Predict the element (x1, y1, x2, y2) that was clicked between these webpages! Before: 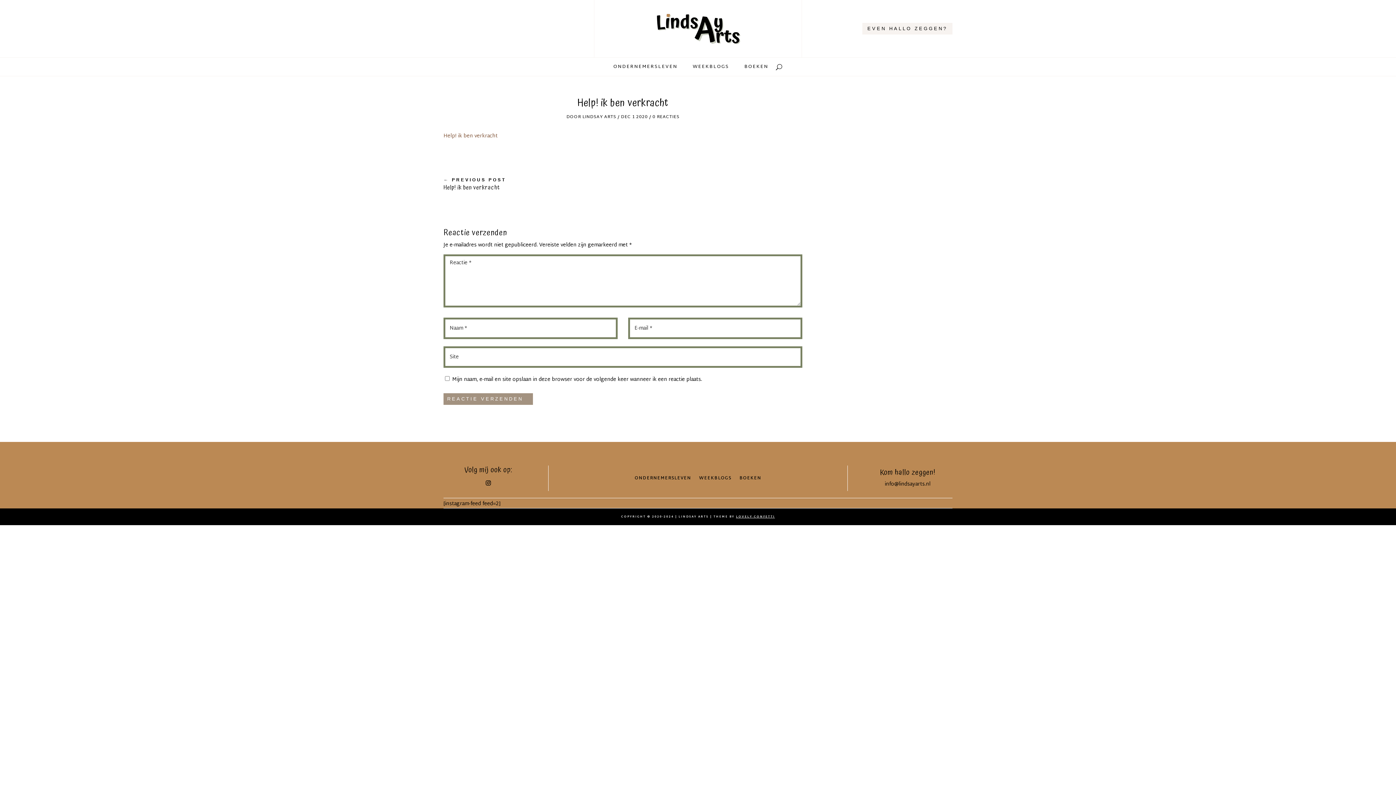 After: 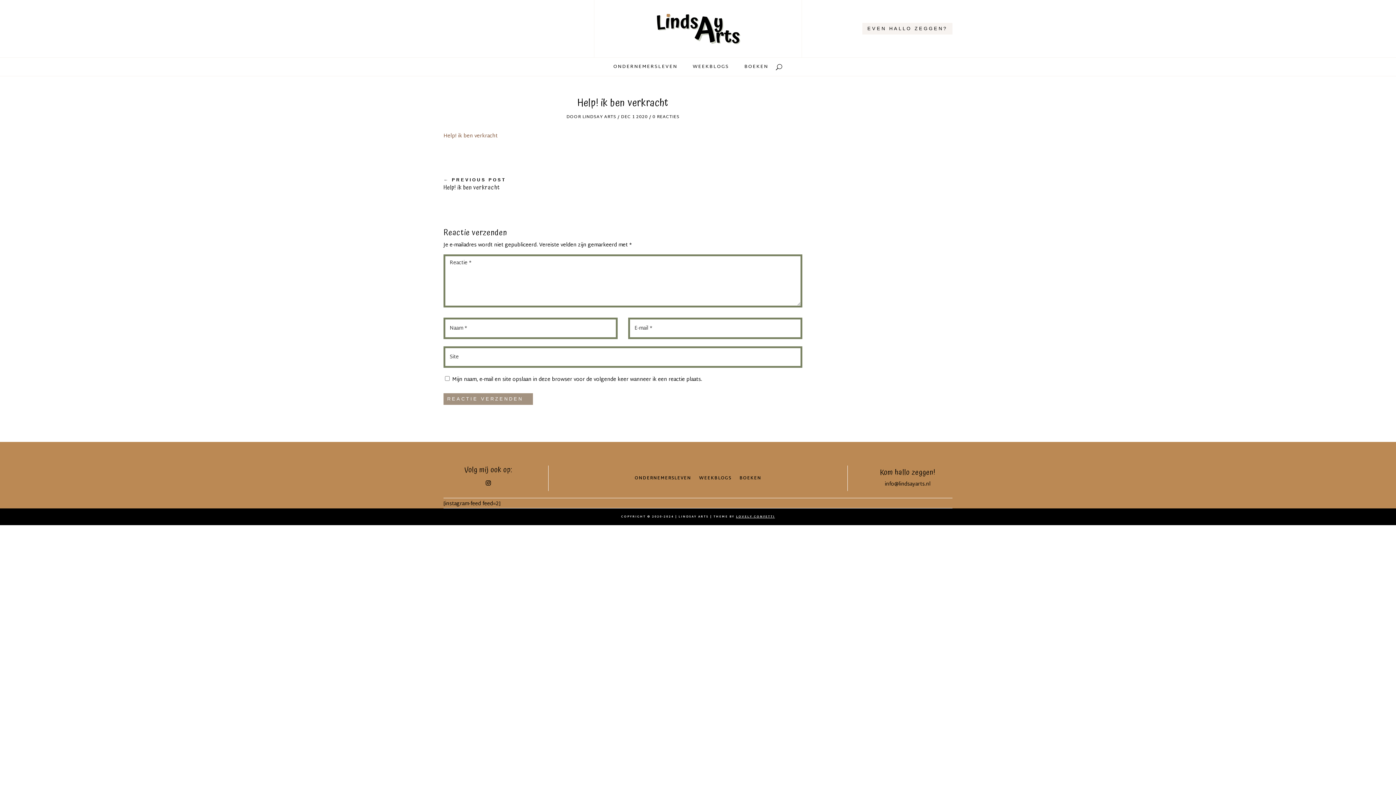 Action: bbox: (443, 175, 506, 194) label: ← PREVIOUS POST
Help! ik ben verkracht